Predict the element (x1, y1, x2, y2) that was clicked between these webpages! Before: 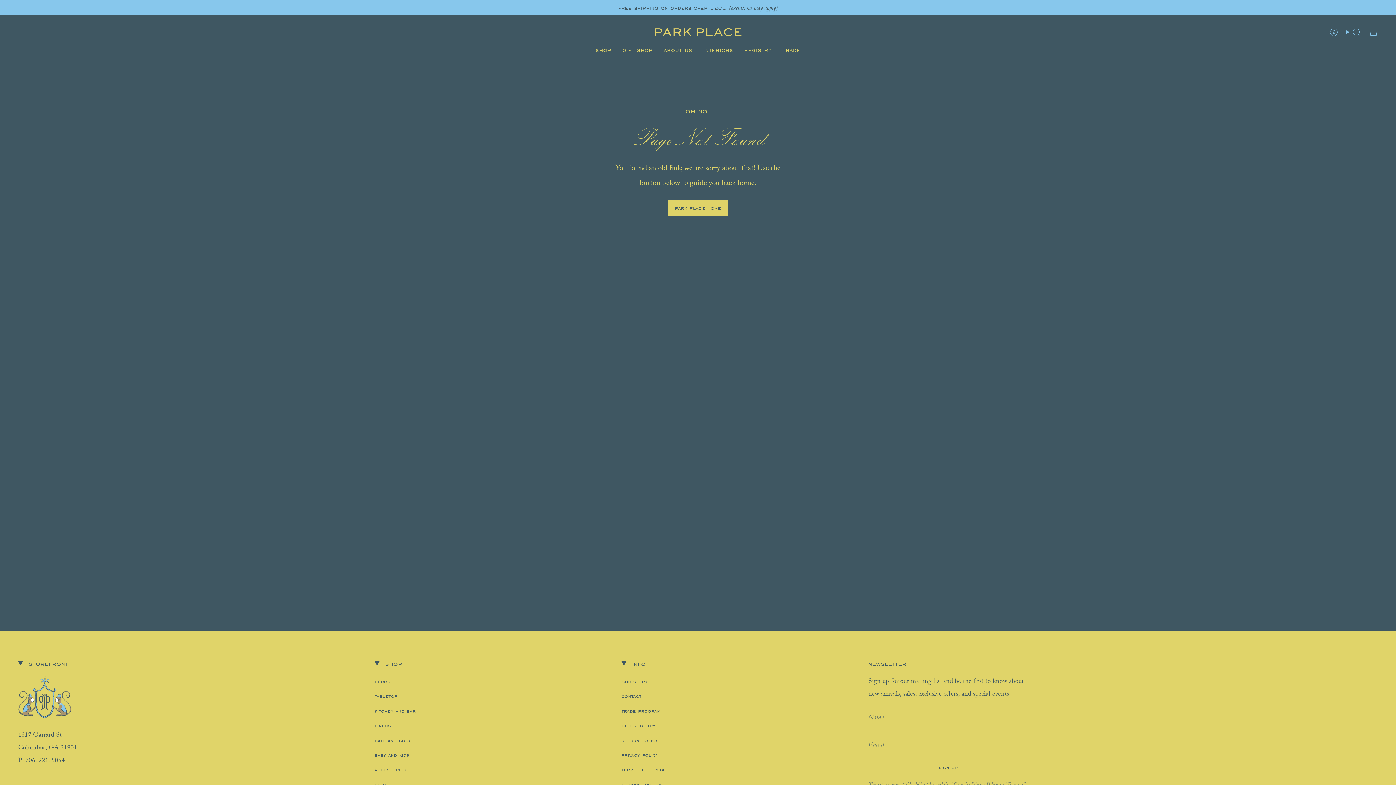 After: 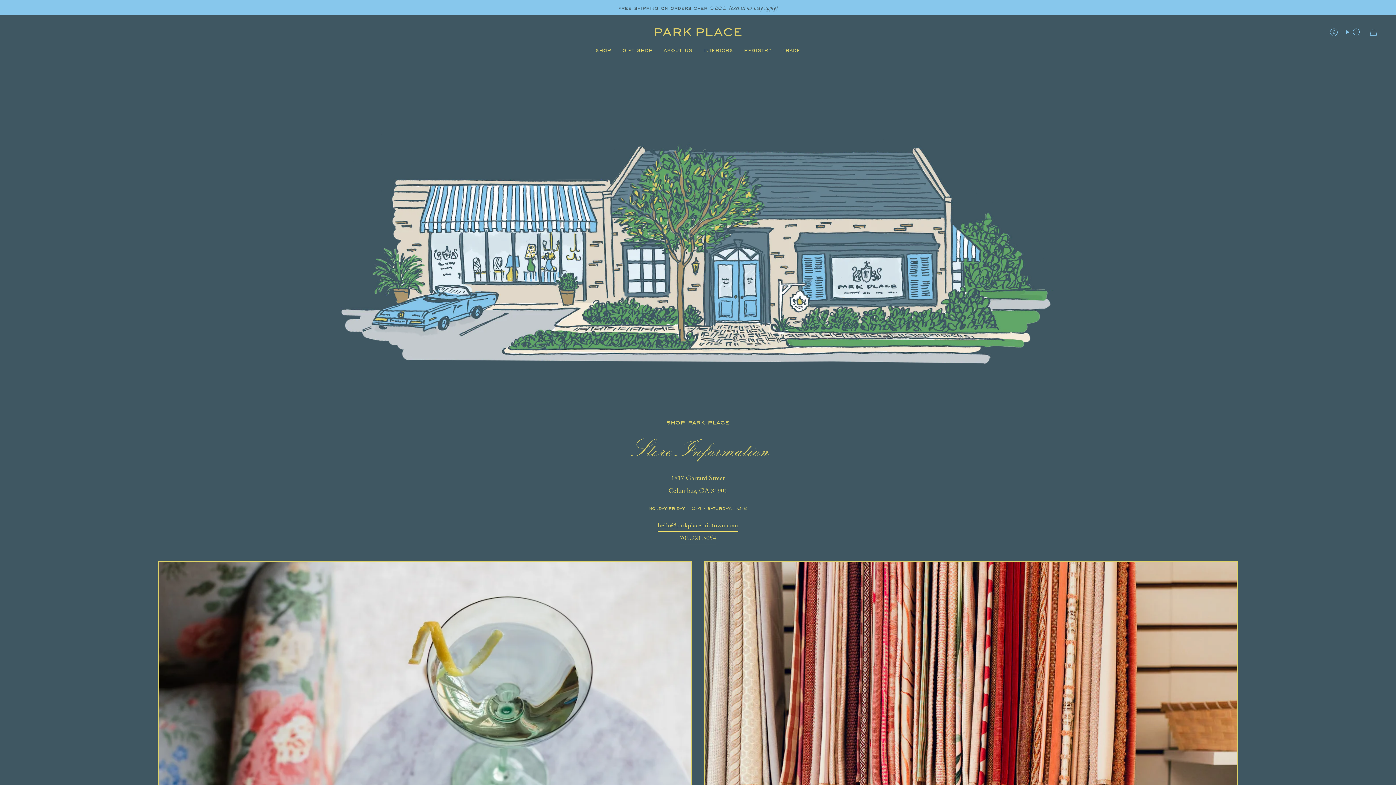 Action: bbox: (621, 693, 641, 699) label: contact